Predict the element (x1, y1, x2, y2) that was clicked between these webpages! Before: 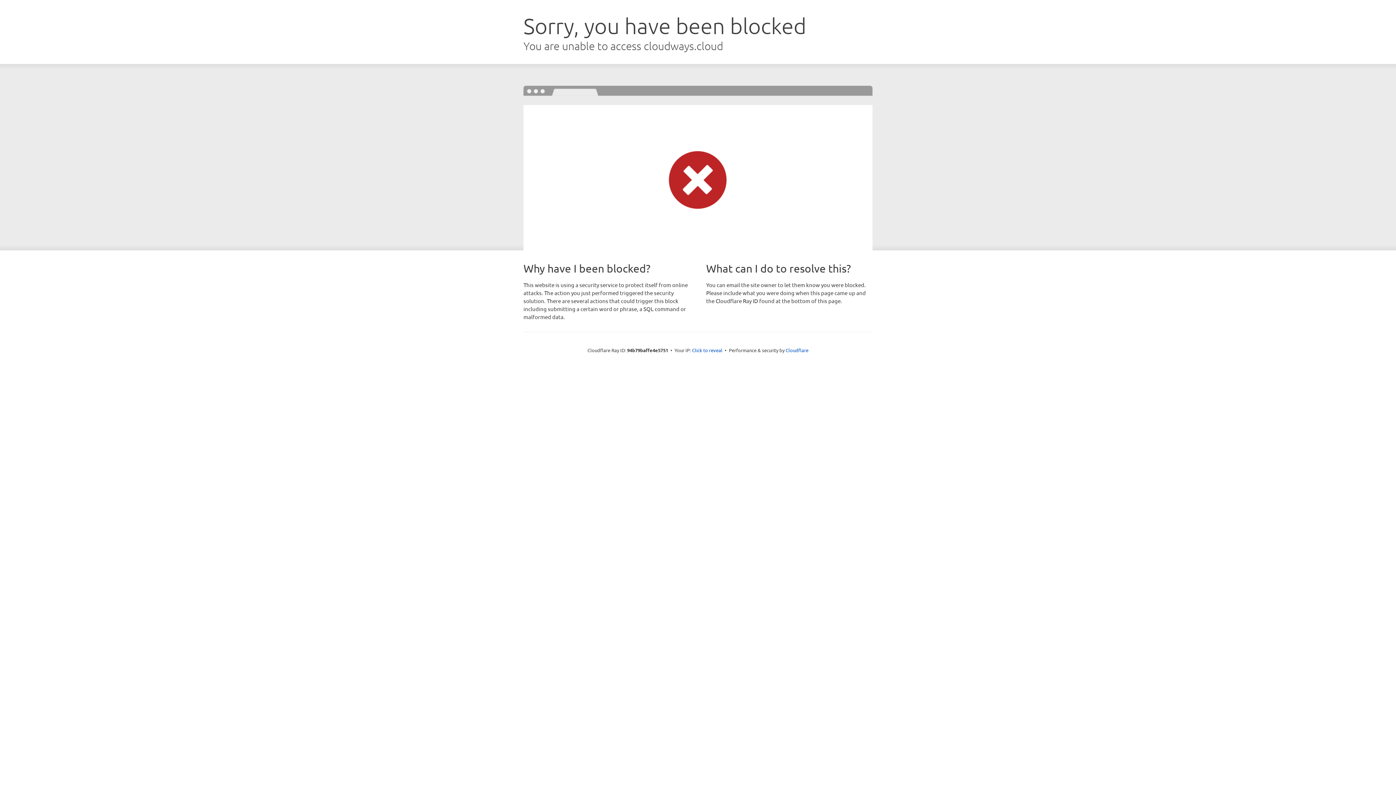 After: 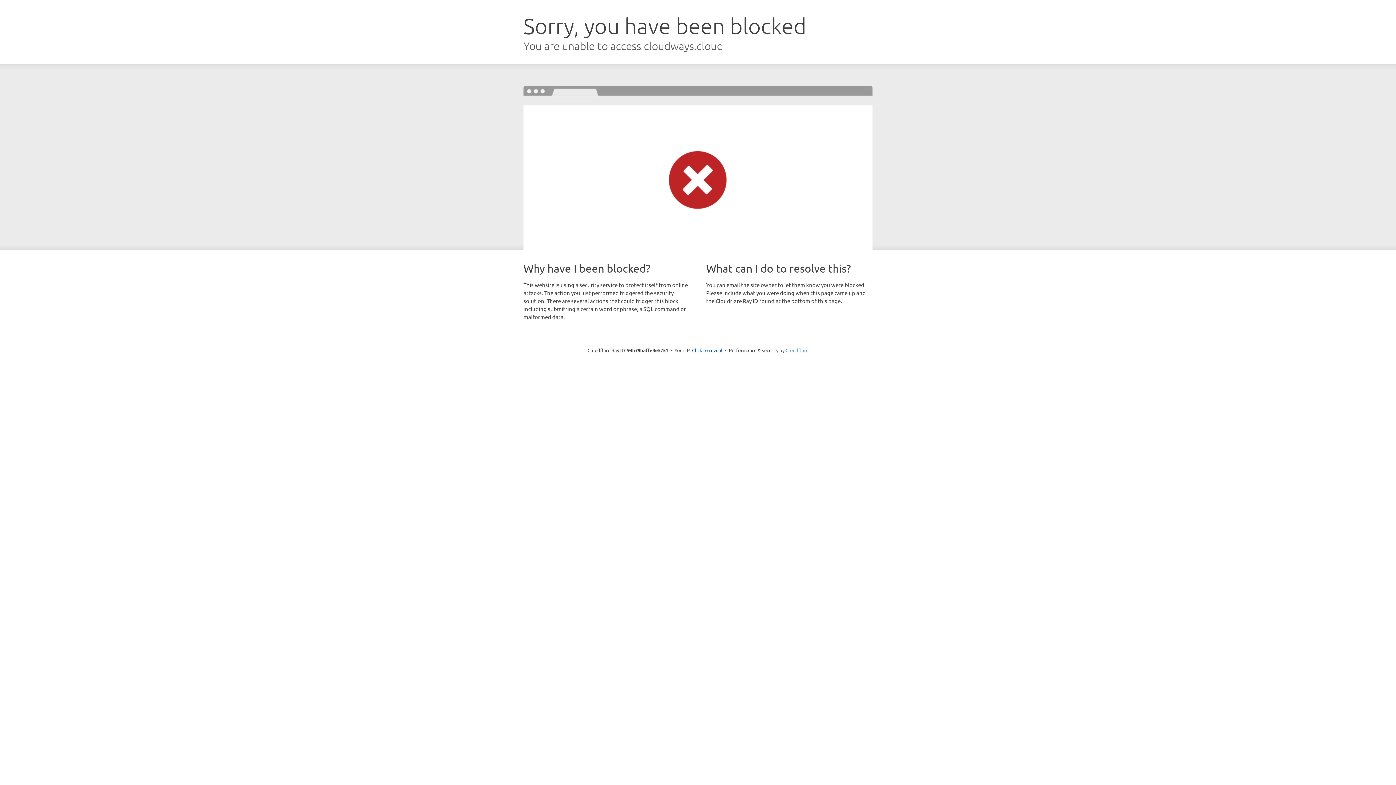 Action: bbox: (785, 347, 808, 353) label: Cloudflare